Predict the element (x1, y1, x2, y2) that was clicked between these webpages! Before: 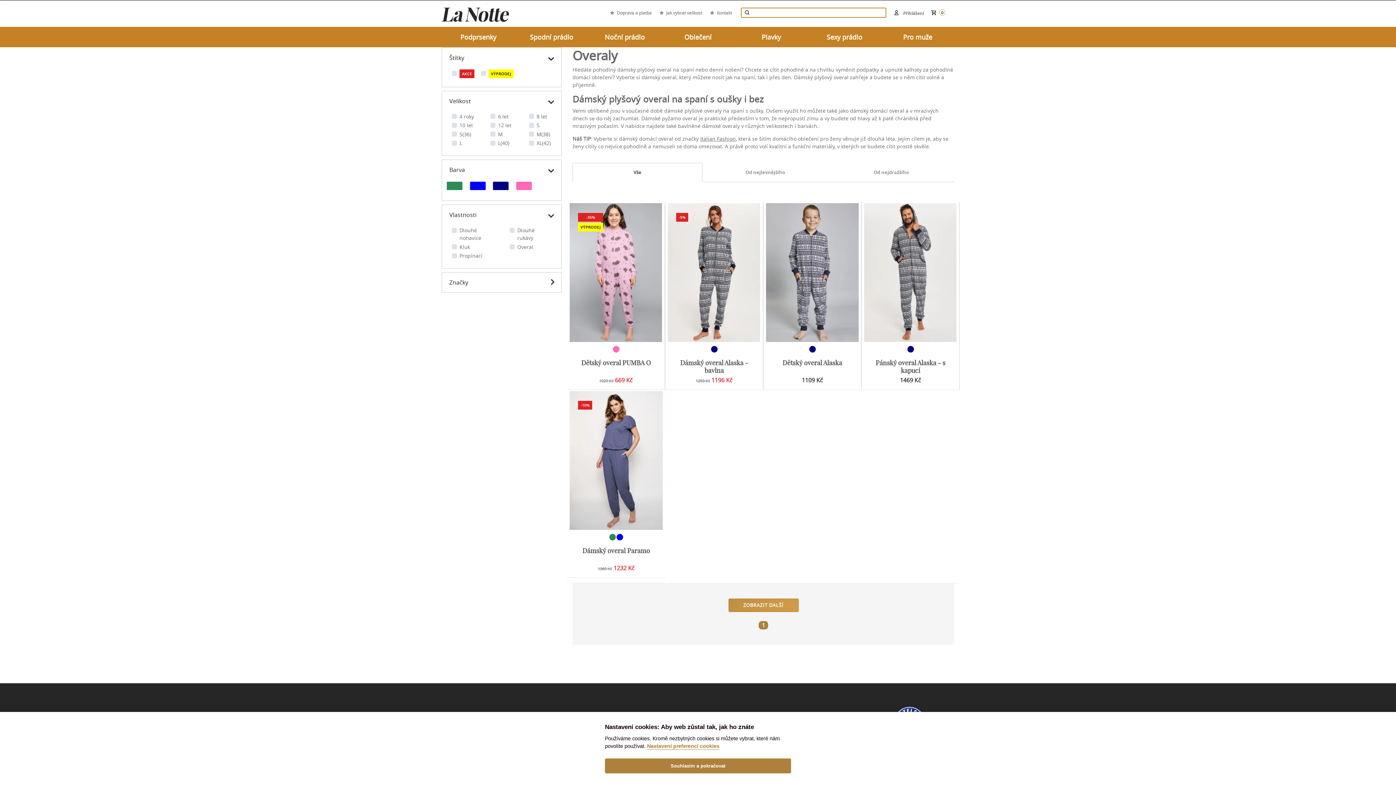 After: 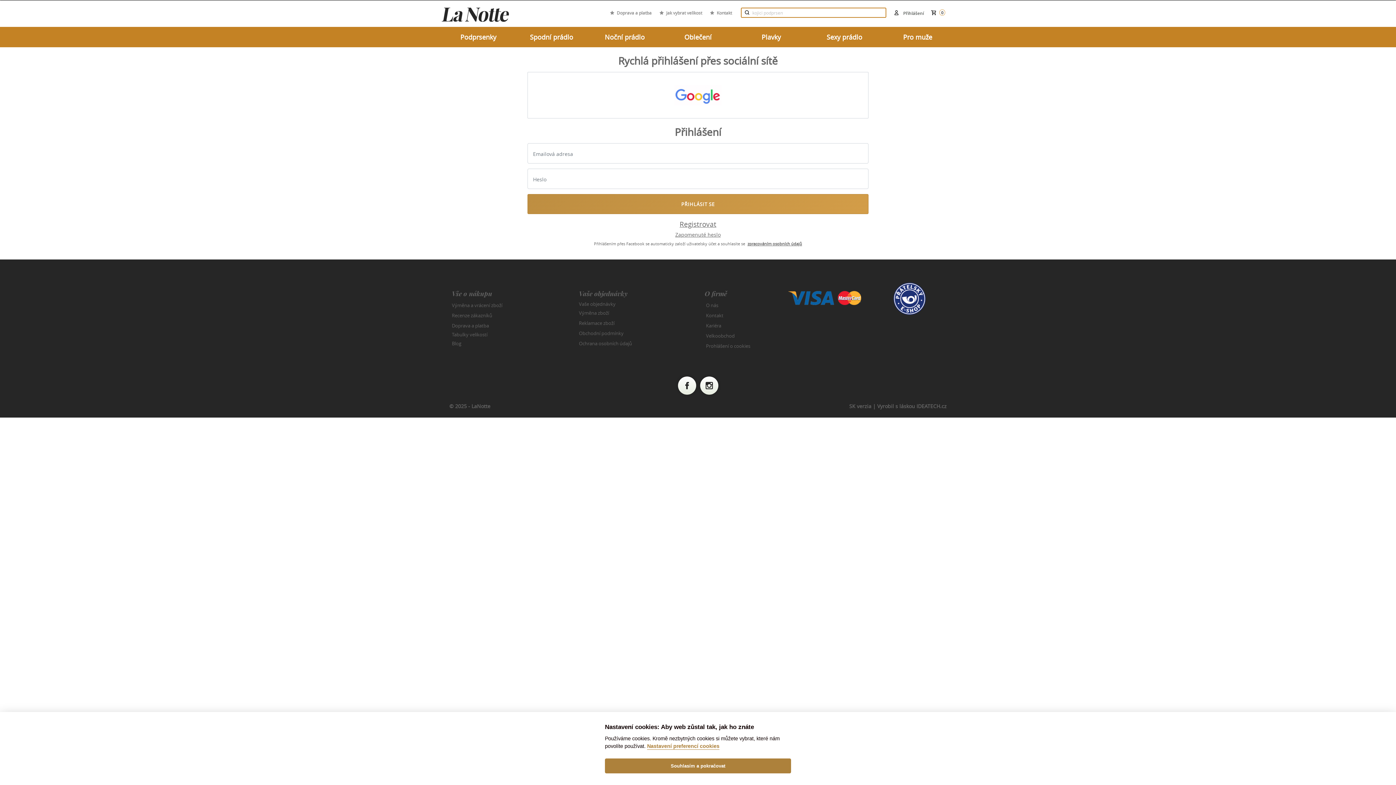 Action: label:  Přihlášení bbox: (893, 9, 924, 16)